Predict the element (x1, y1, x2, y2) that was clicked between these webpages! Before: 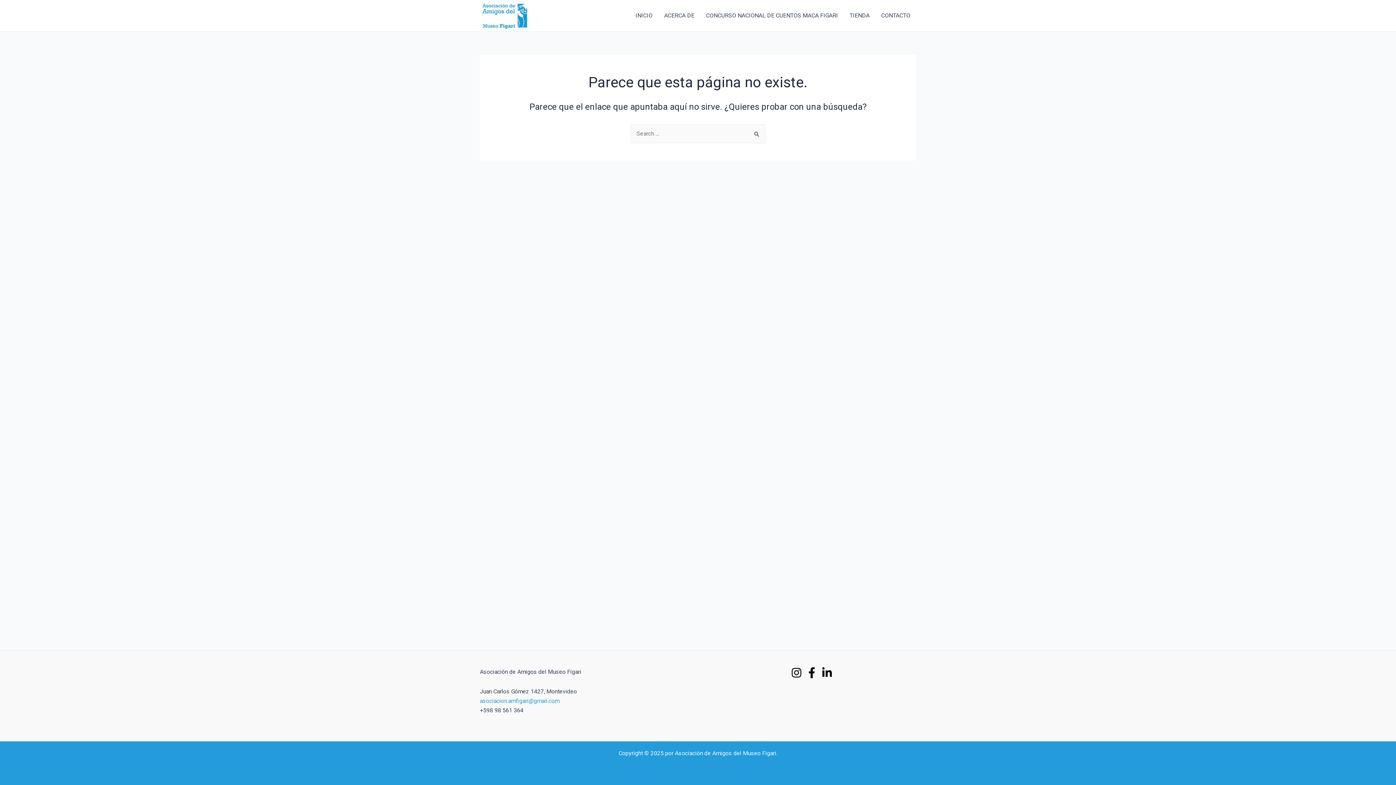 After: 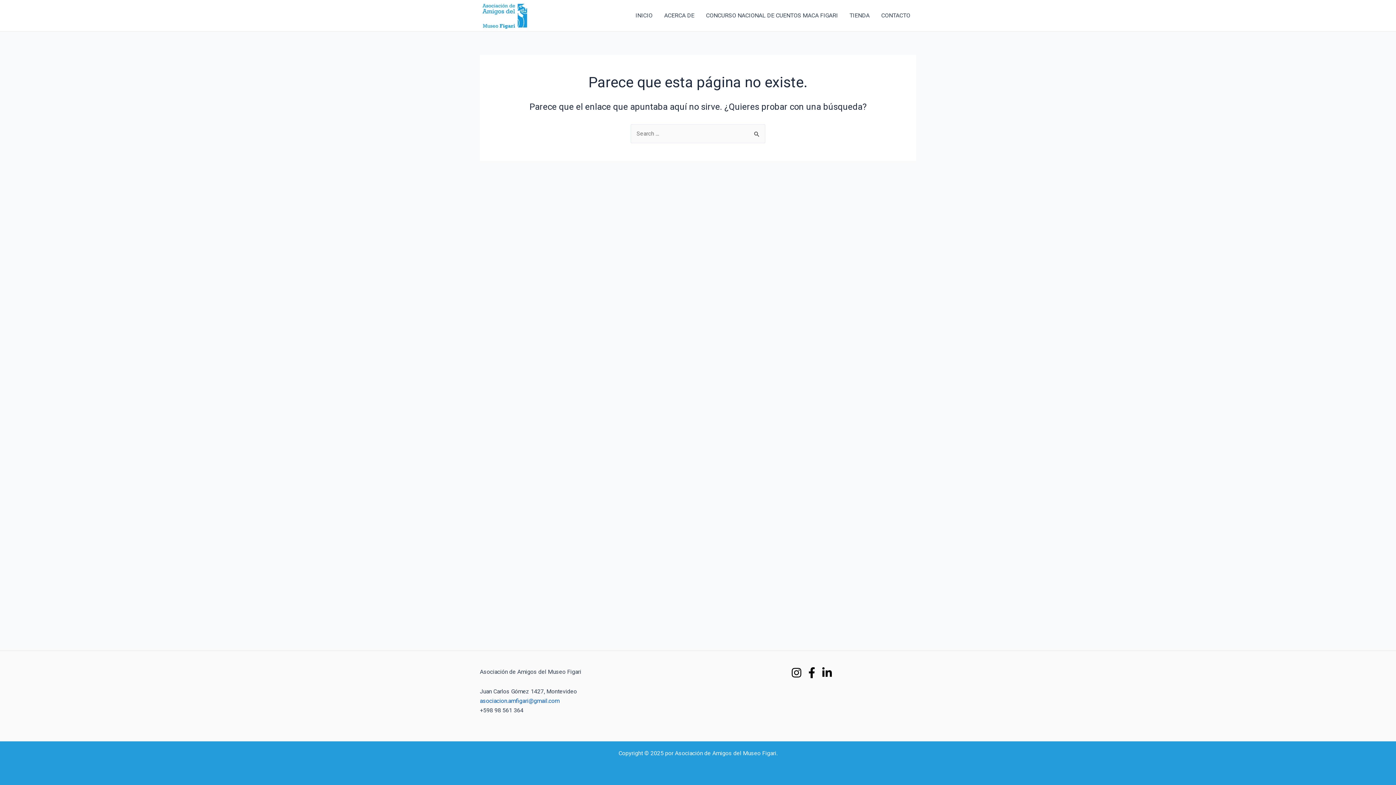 Action: label: asociacion.amfigari@gmail.com bbox: (480, 697, 559, 704)